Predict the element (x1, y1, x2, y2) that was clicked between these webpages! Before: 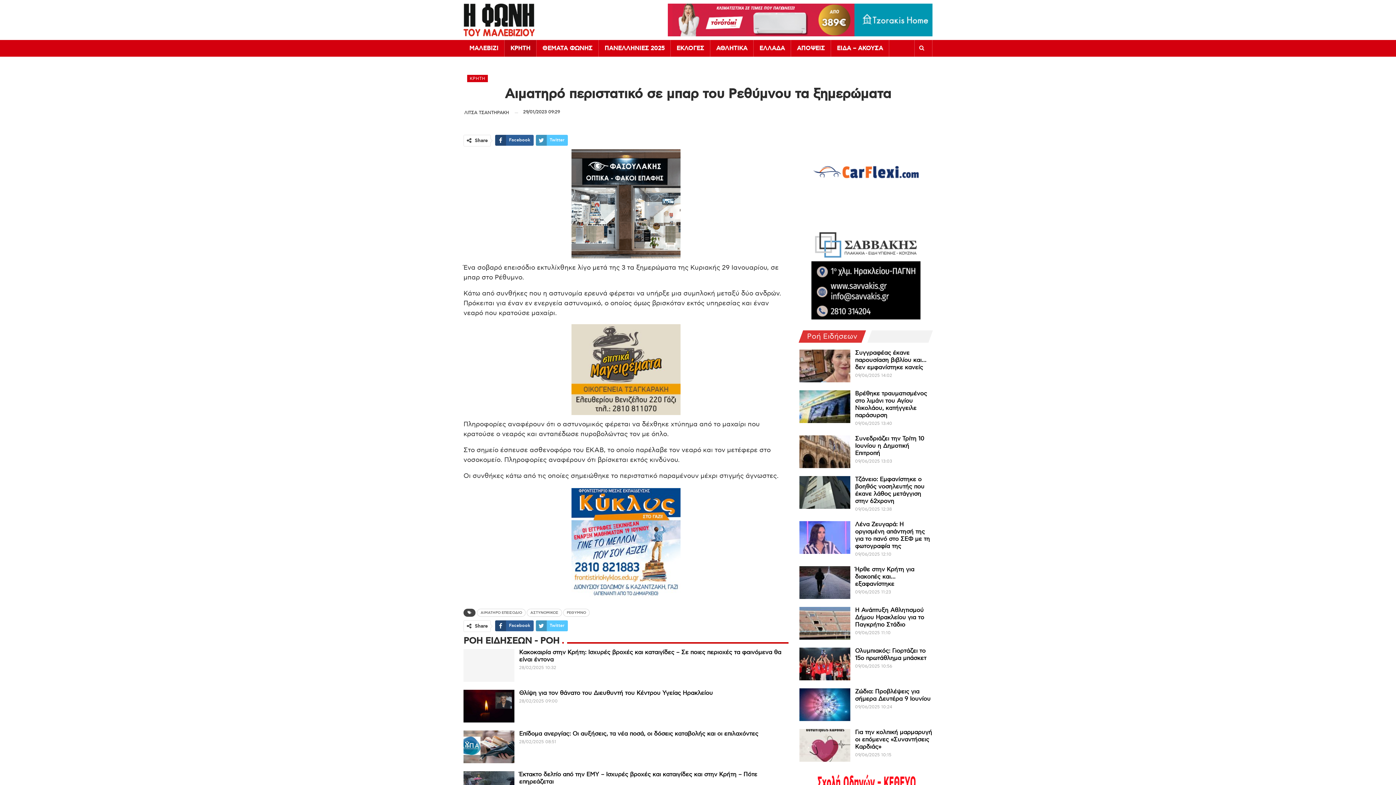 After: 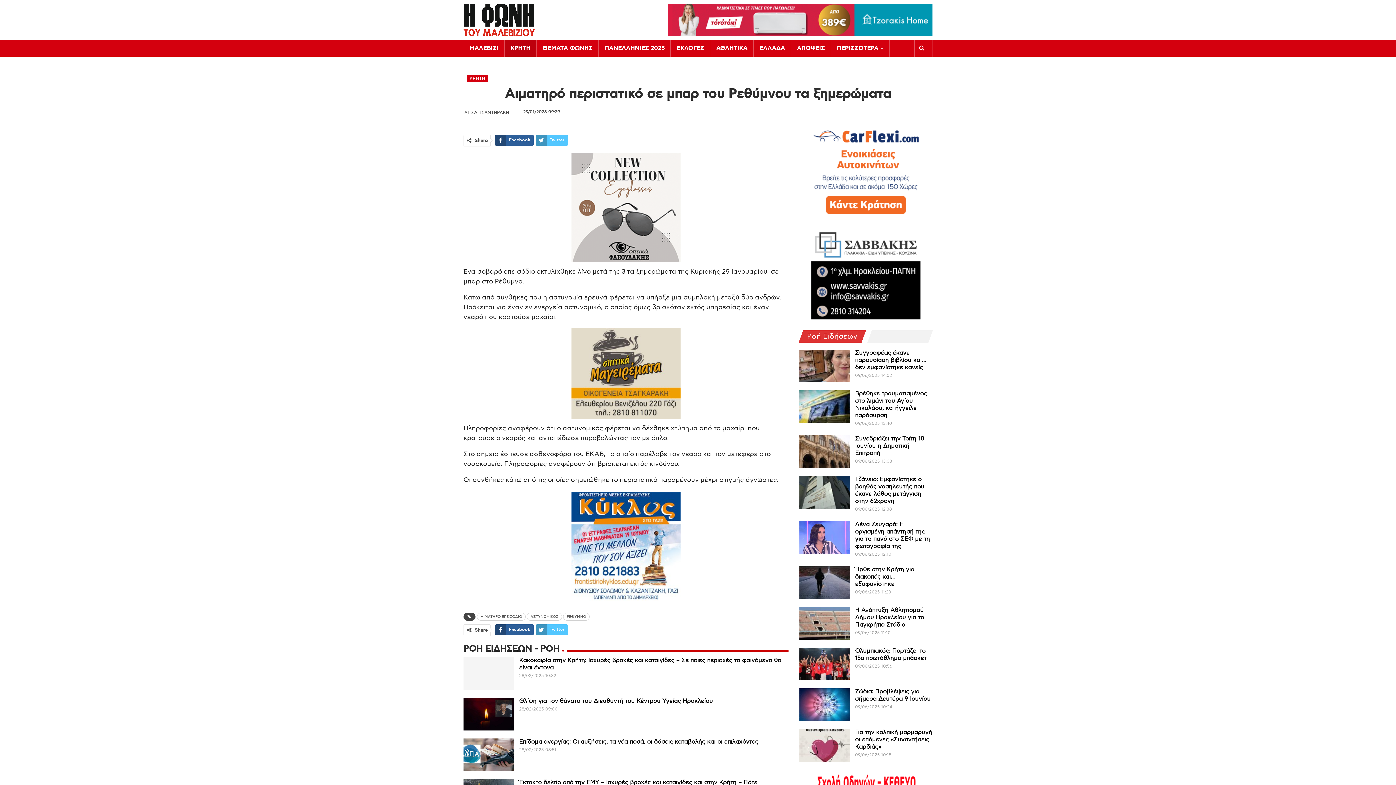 Action: bbox: (668, 14, 932, 22)